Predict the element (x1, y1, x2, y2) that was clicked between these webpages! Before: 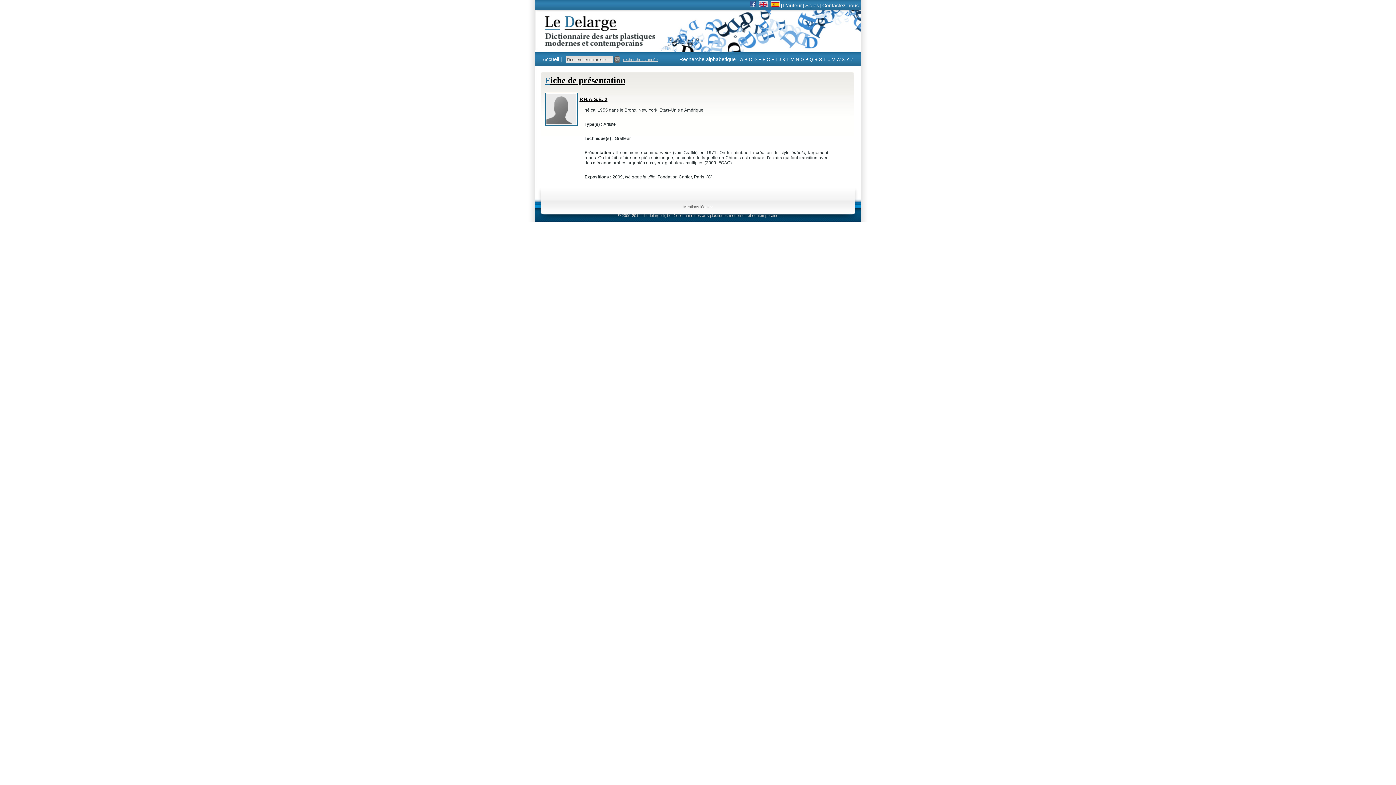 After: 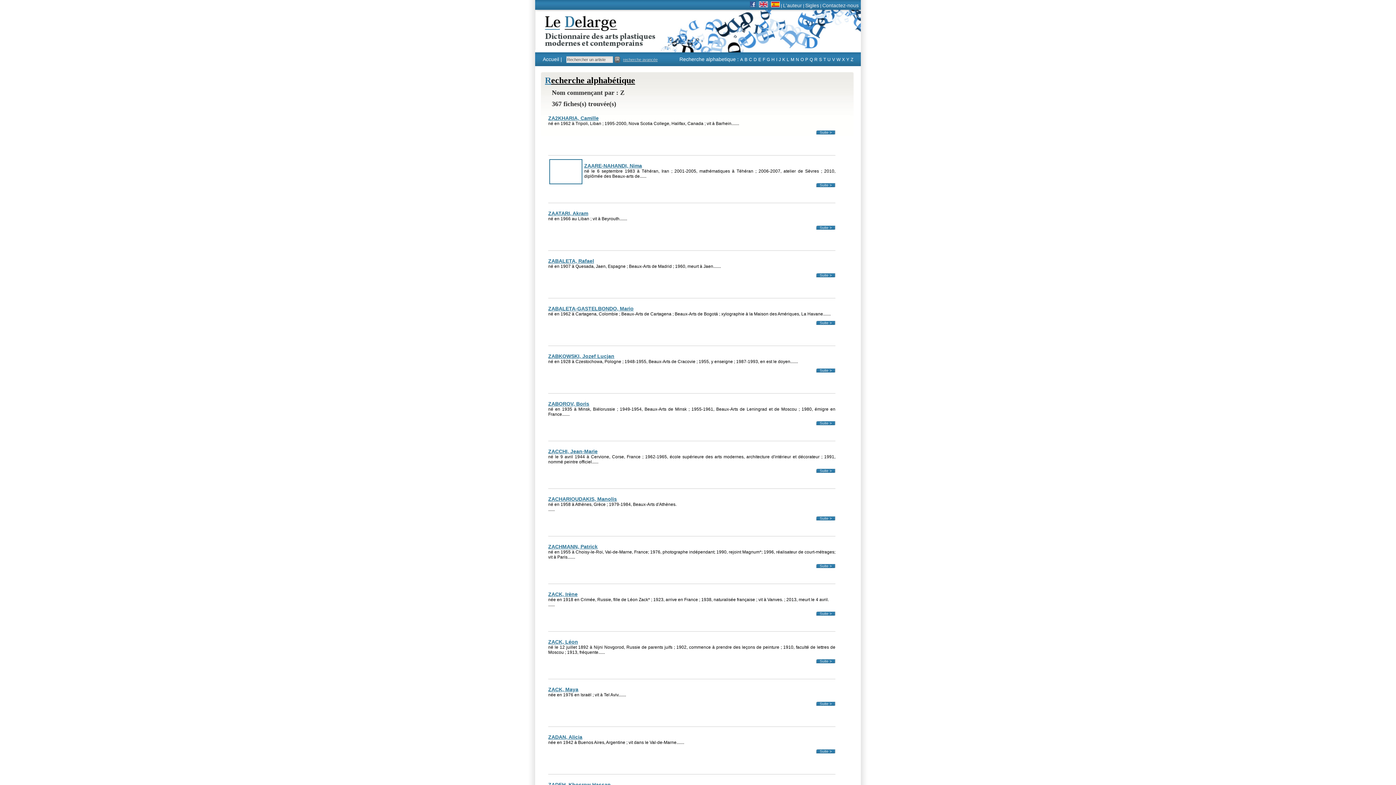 Action: label: Z bbox: (850, 57, 853, 62)